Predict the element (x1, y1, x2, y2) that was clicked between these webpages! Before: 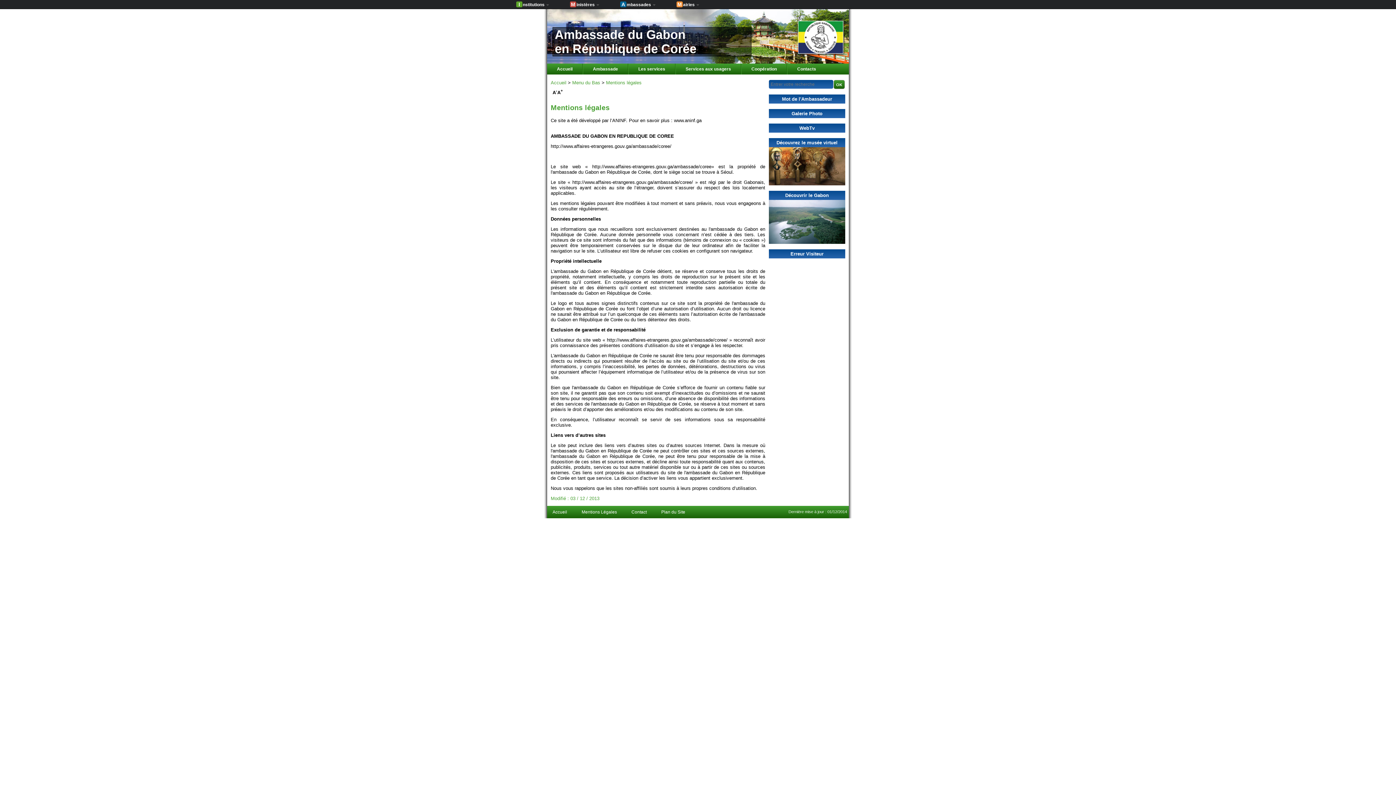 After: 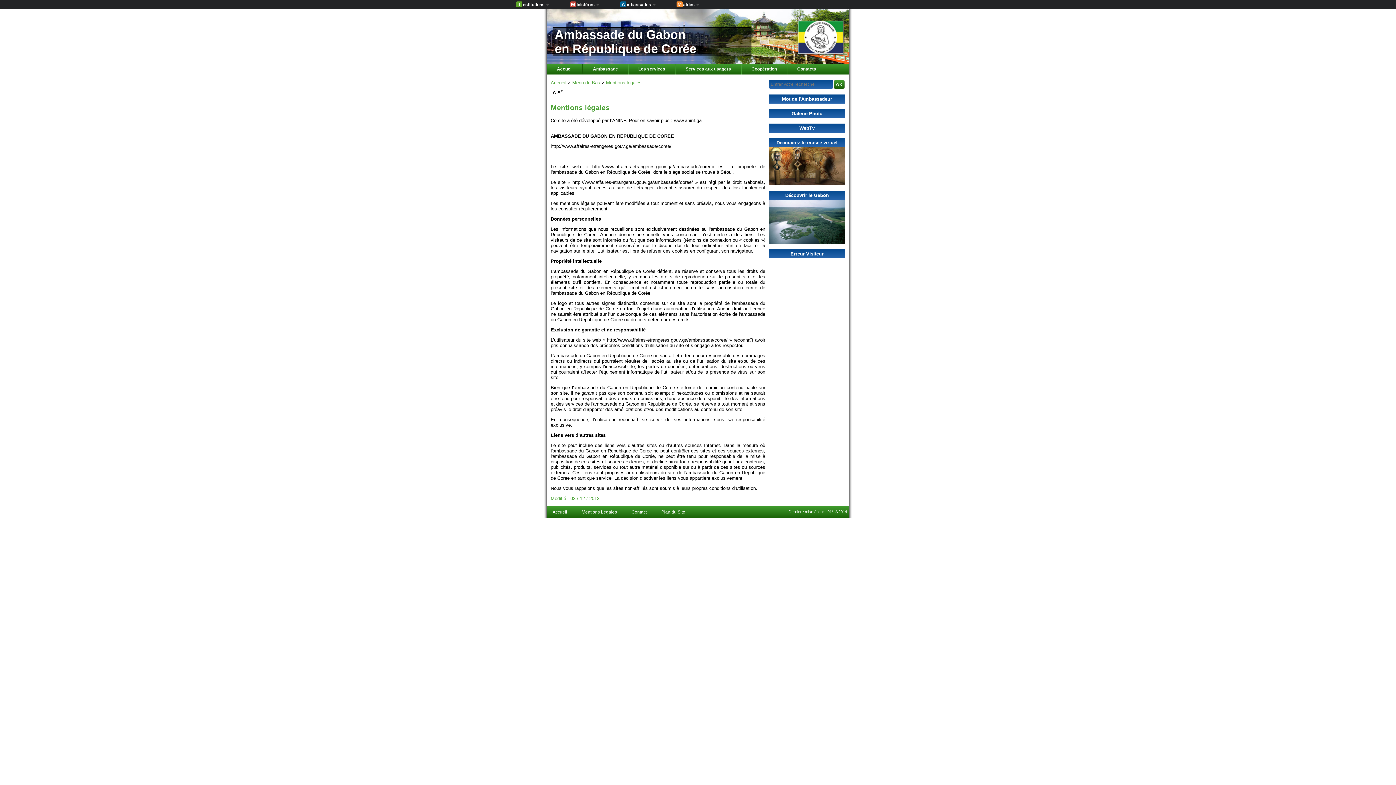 Action: label: Services aux usagers bbox: (675, 63, 741, 74)